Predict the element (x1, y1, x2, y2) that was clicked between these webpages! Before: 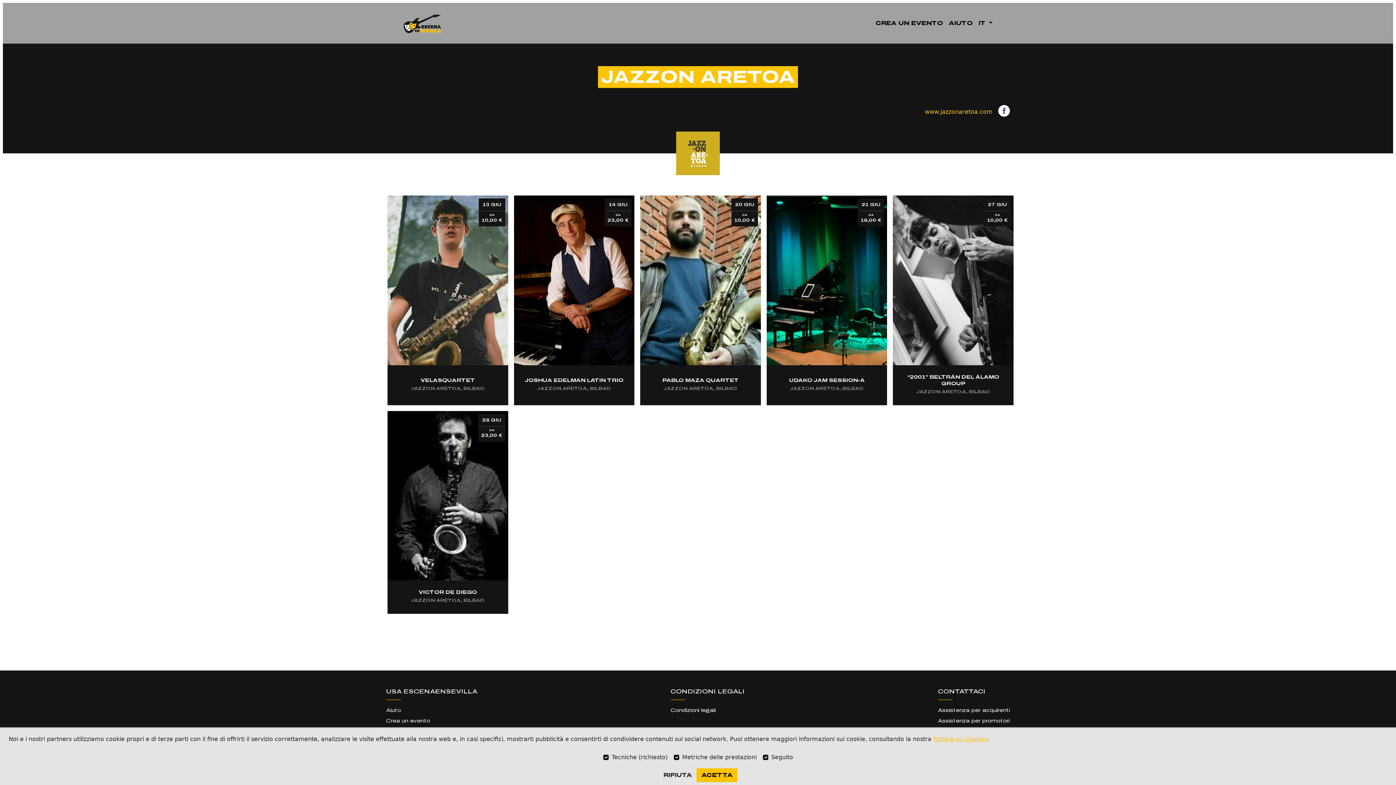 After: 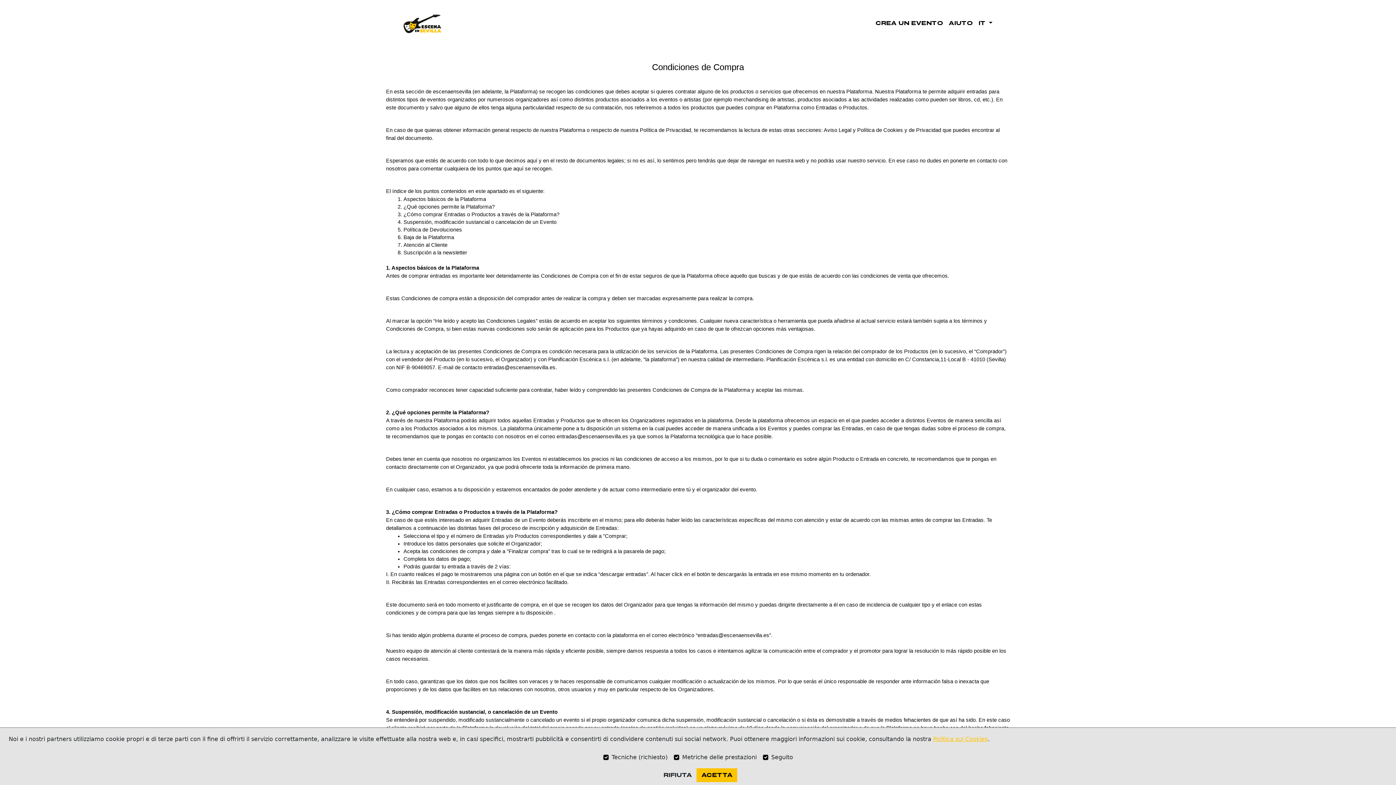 Action: bbox: (670, 706, 744, 714) label: Condizioni legali